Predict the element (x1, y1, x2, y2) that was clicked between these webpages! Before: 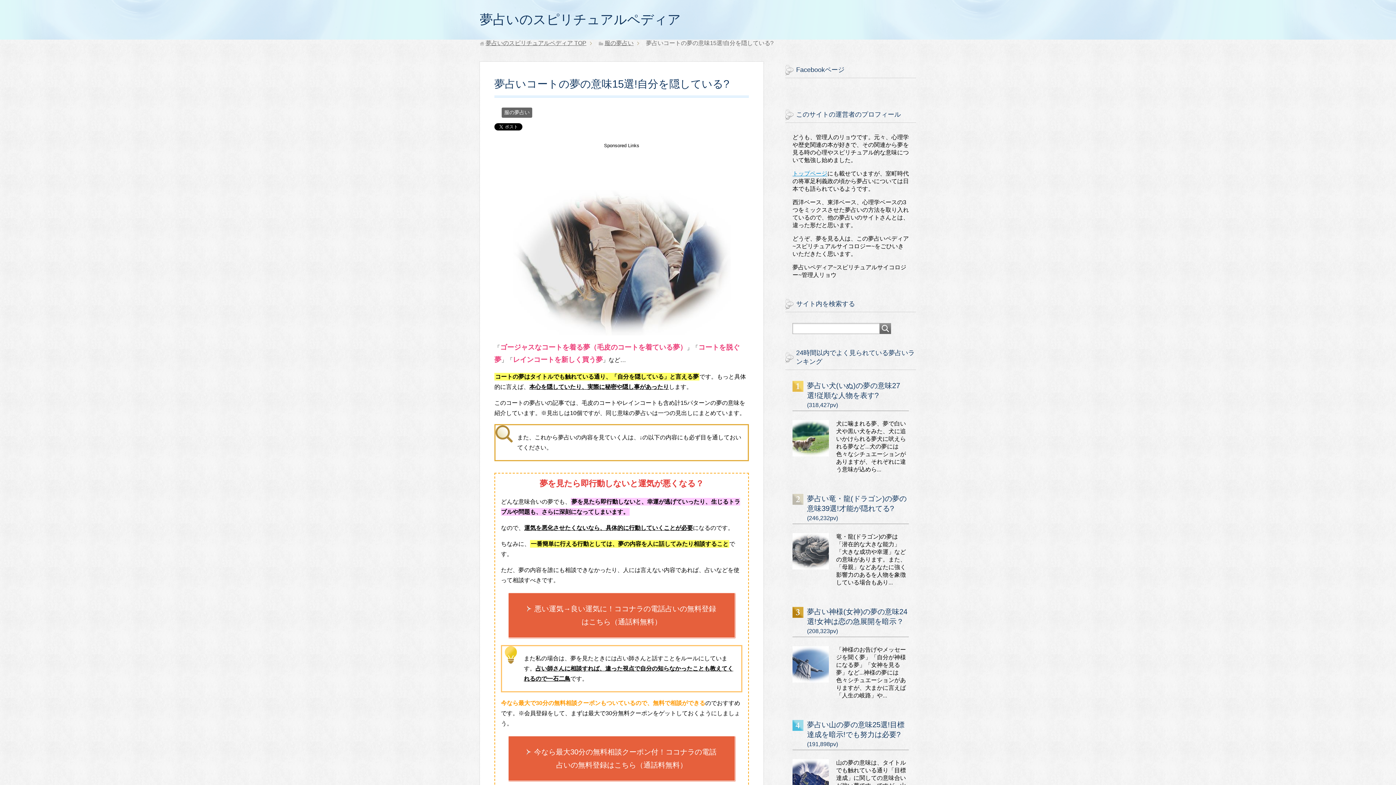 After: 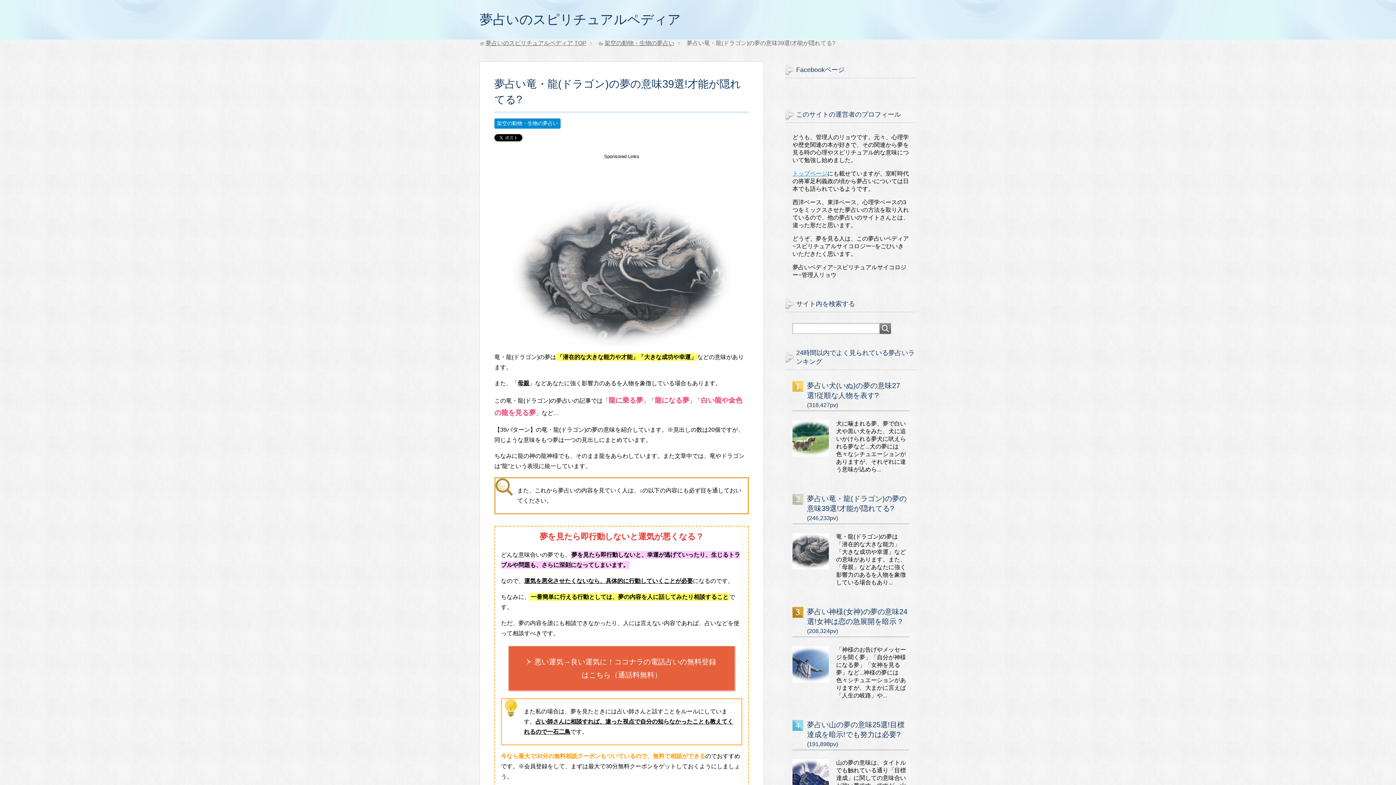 Action: bbox: (792, 563, 829, 569)